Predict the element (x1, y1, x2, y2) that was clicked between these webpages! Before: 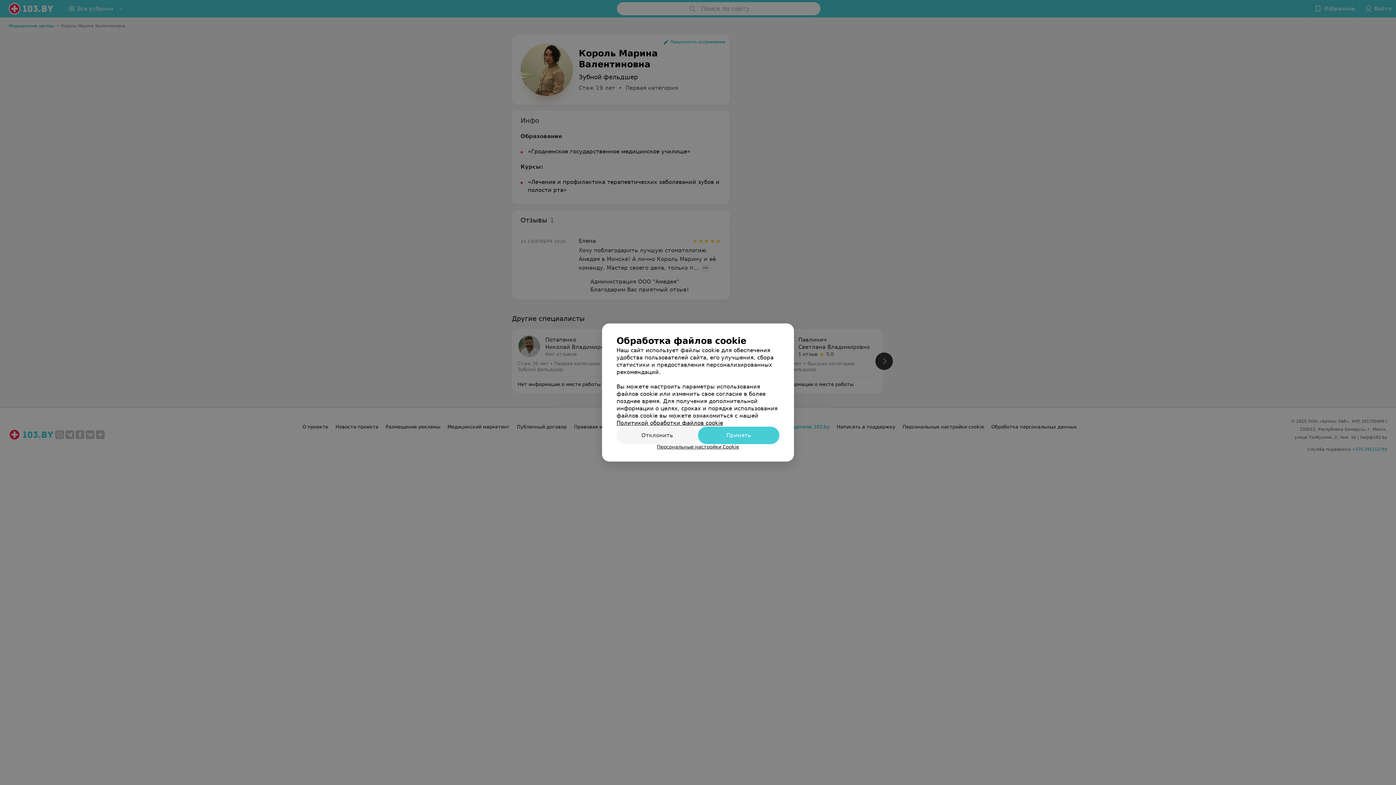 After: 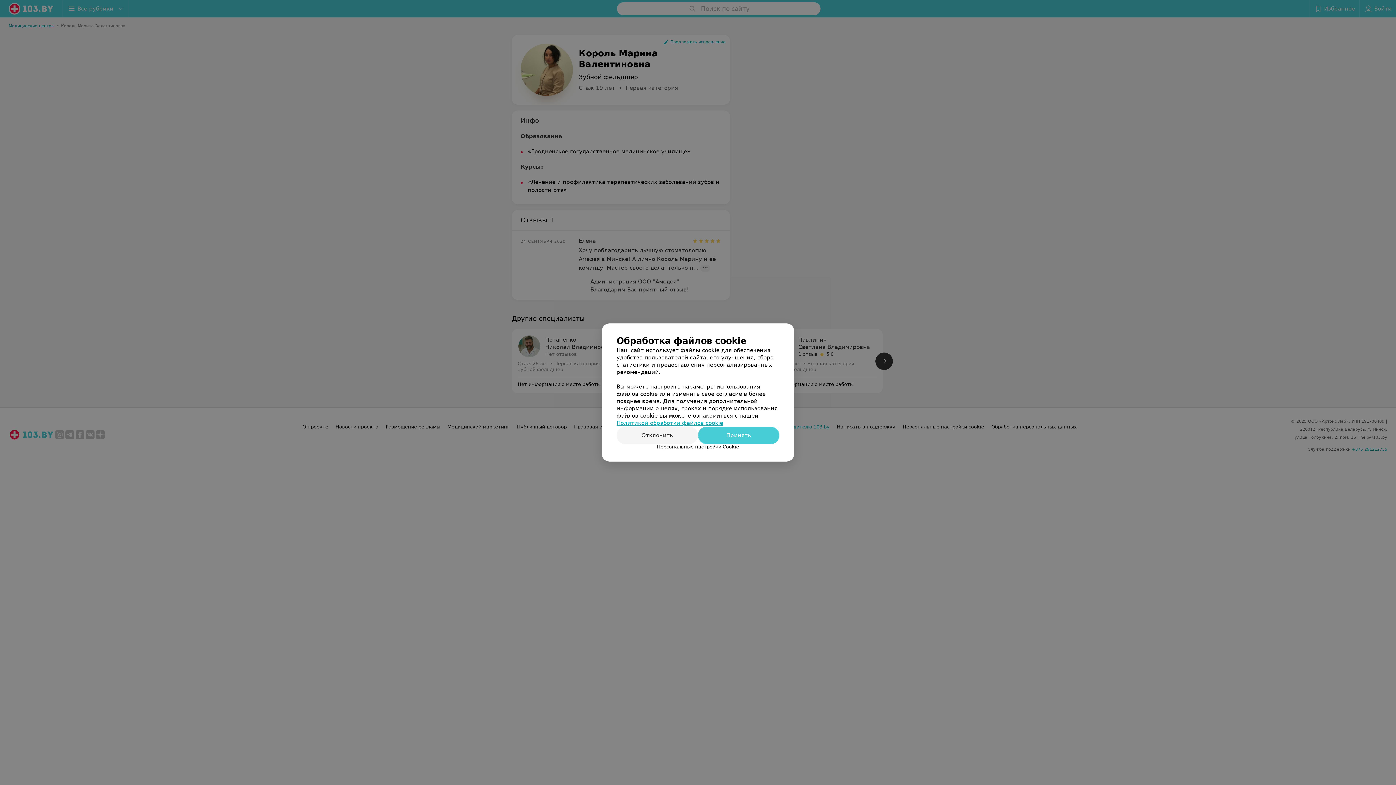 Action: label: Политикой обработки файлов cookie bbox: (616, 420, 723, 426)